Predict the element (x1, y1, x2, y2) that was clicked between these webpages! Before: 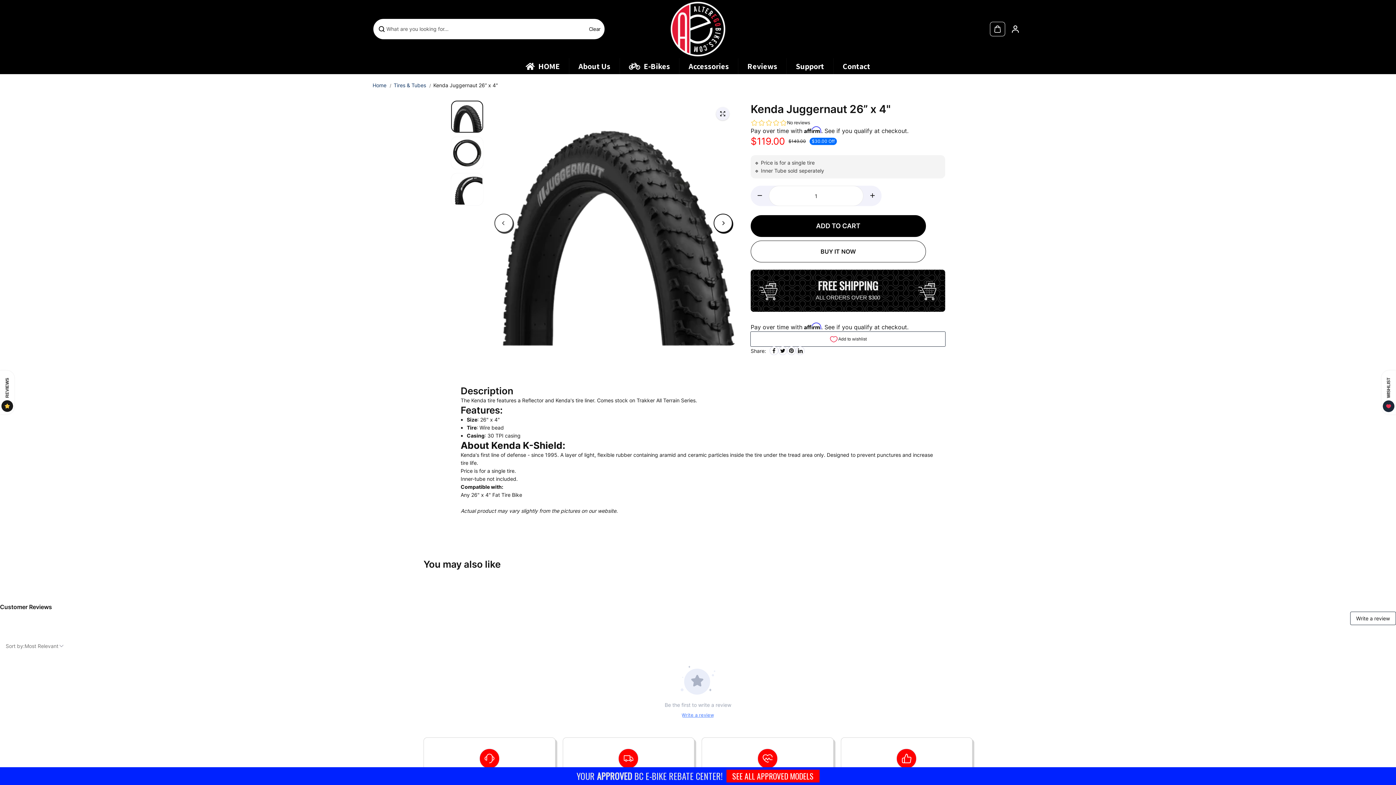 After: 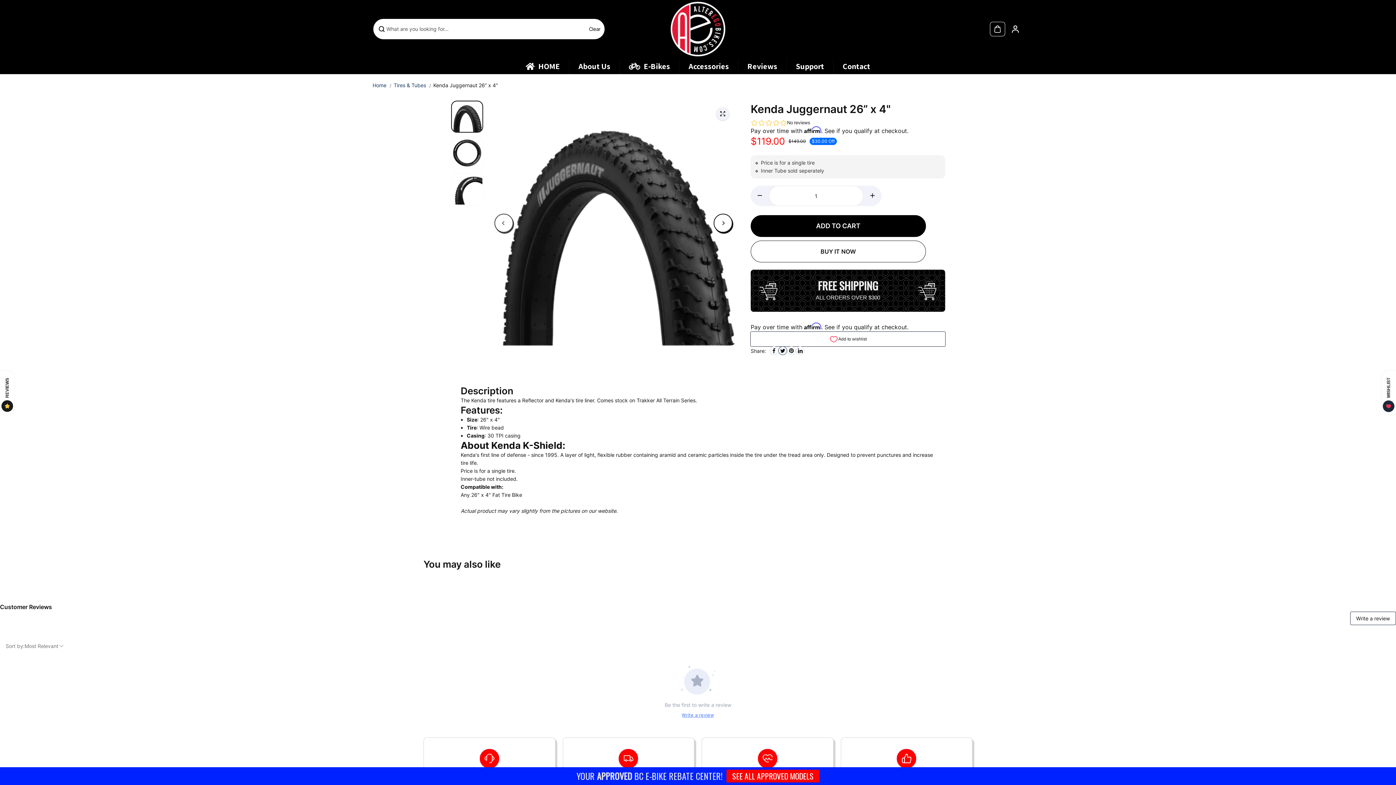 Action: bbox: (778, 346, 787, 355) label: Twitter